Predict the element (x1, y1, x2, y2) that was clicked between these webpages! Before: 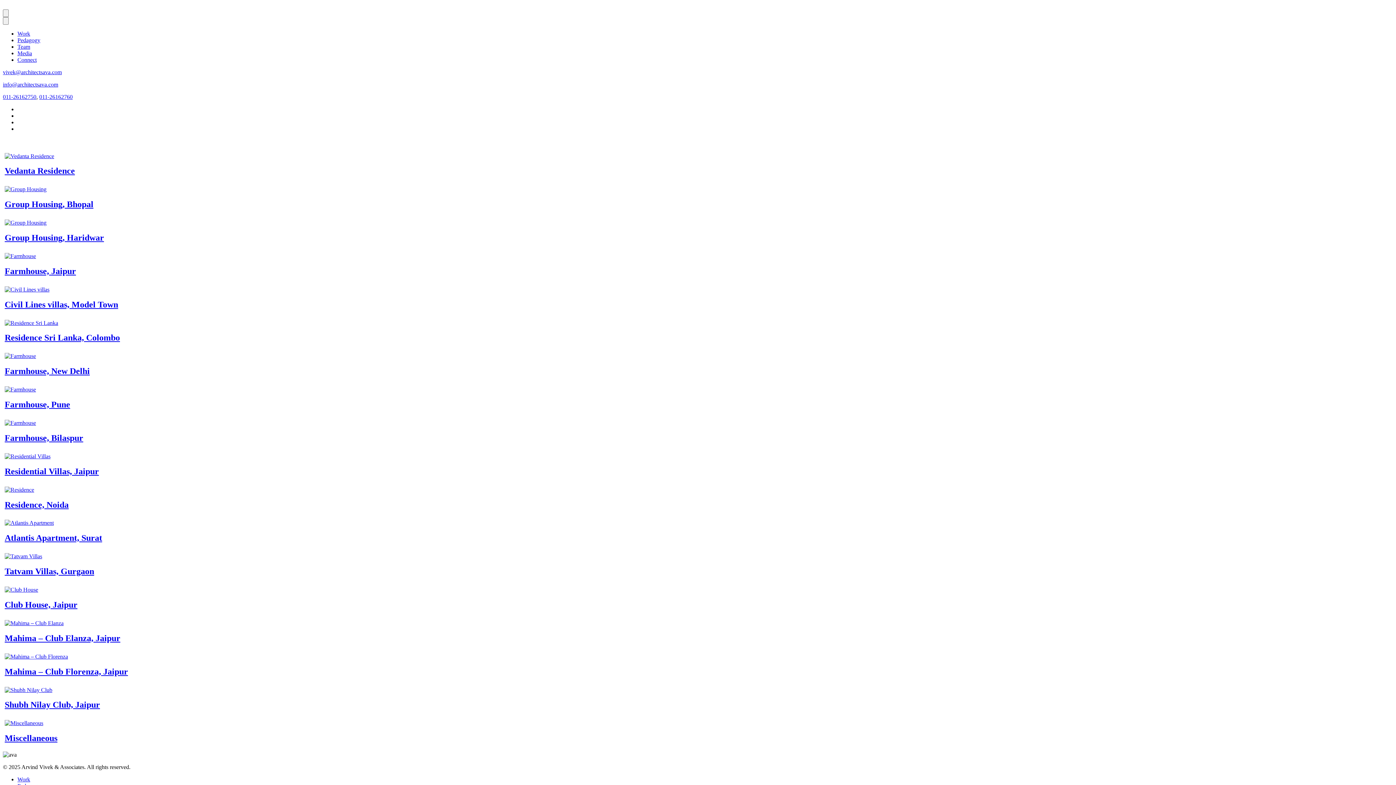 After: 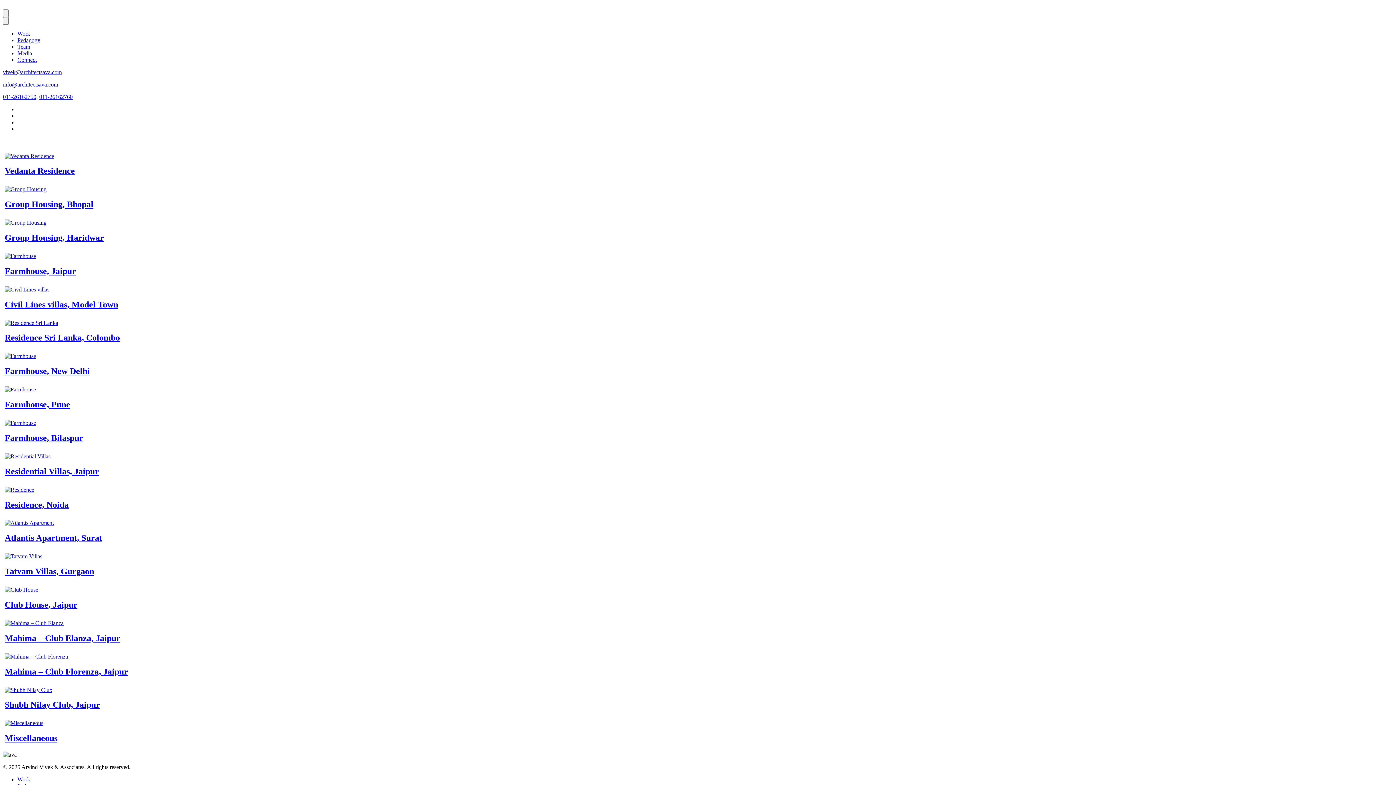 Action: label: 011-26162760 bbox: (39, 93, 72, 100)